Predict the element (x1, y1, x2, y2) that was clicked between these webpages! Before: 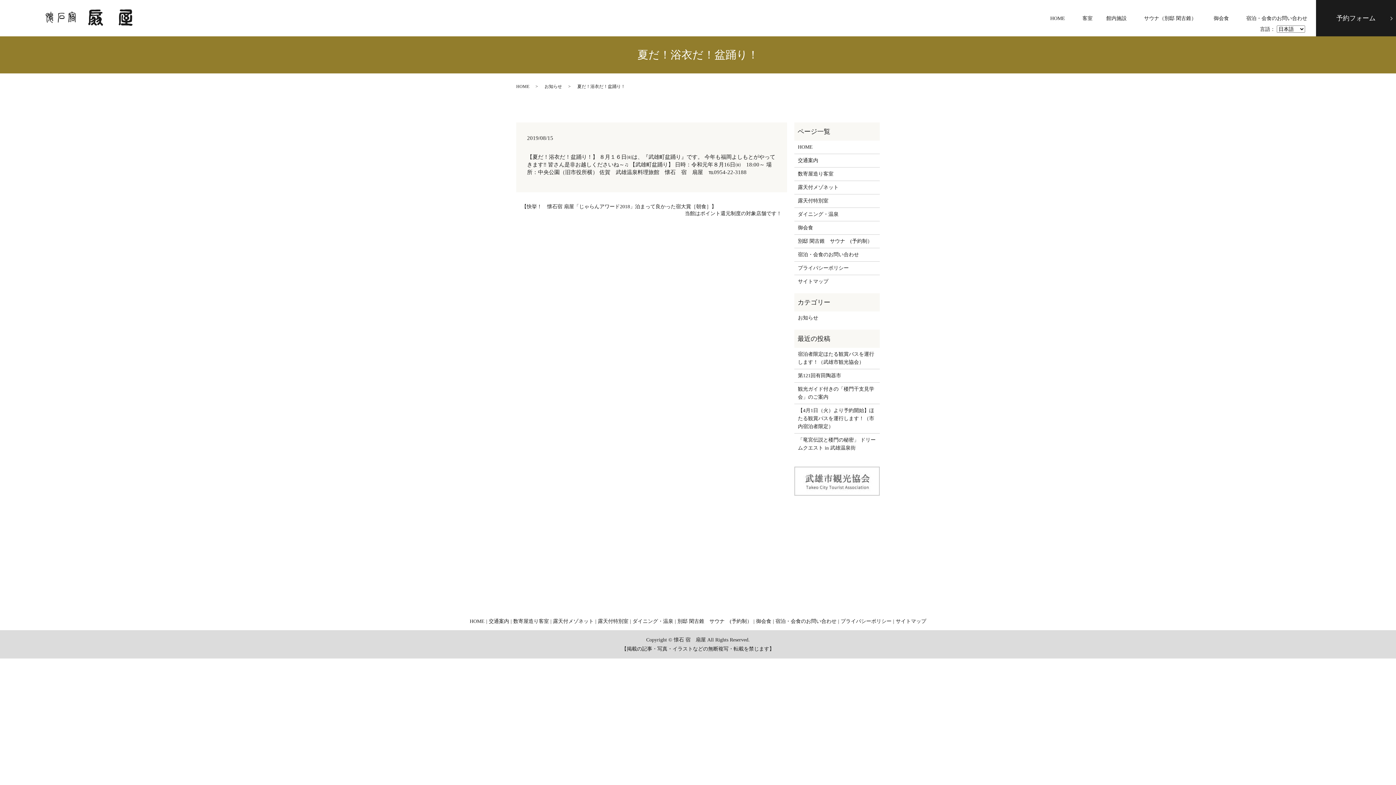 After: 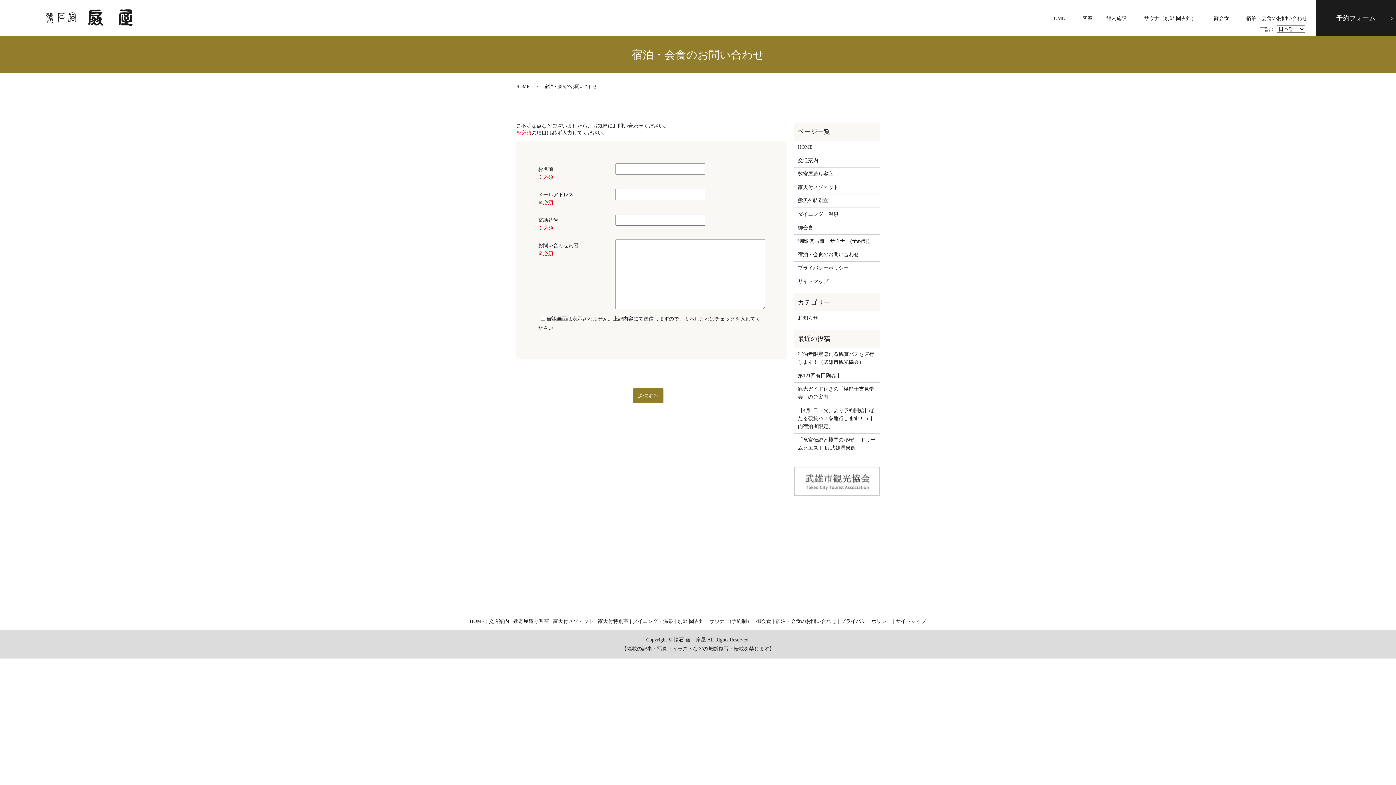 Action: label: 宿泊・会食のお問い合わせ bbox: (798, 250, 876, 258)